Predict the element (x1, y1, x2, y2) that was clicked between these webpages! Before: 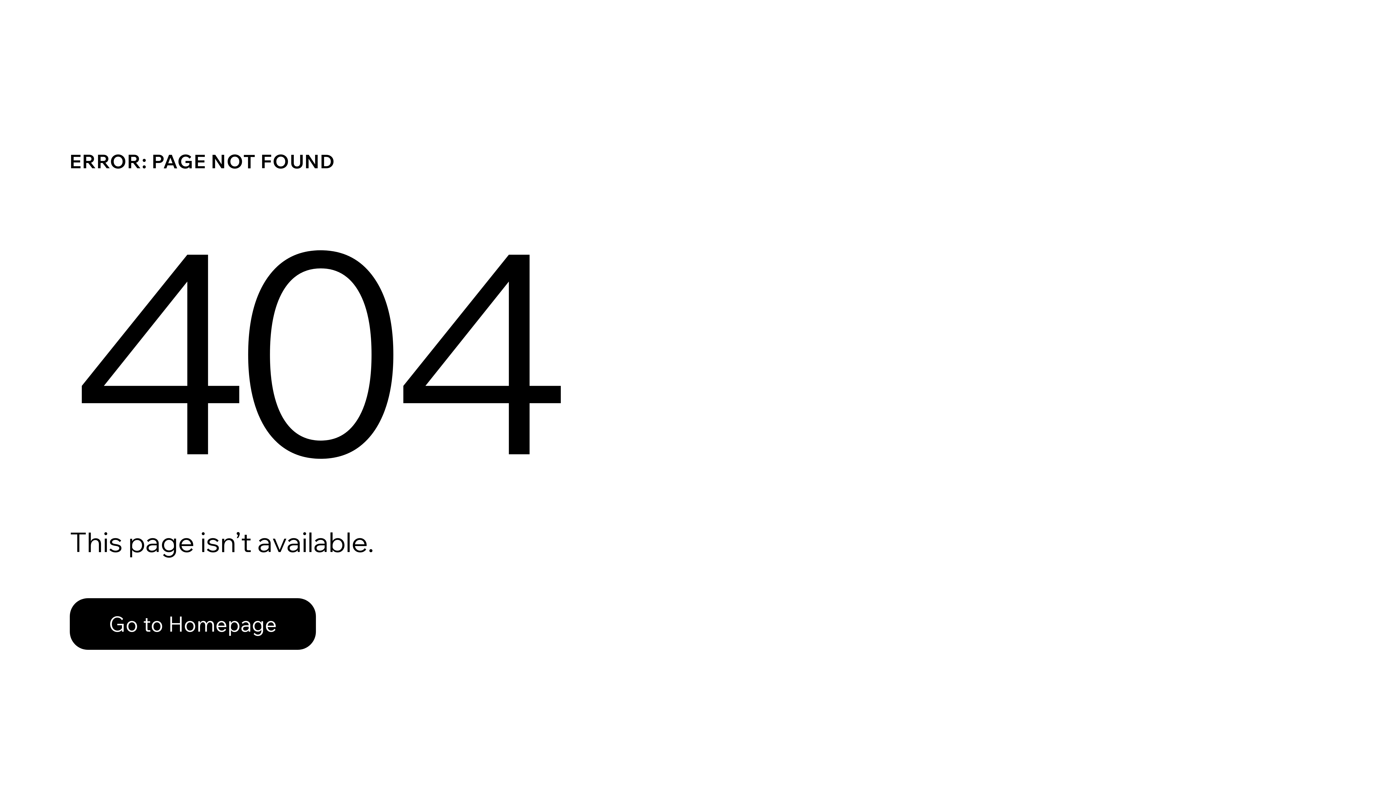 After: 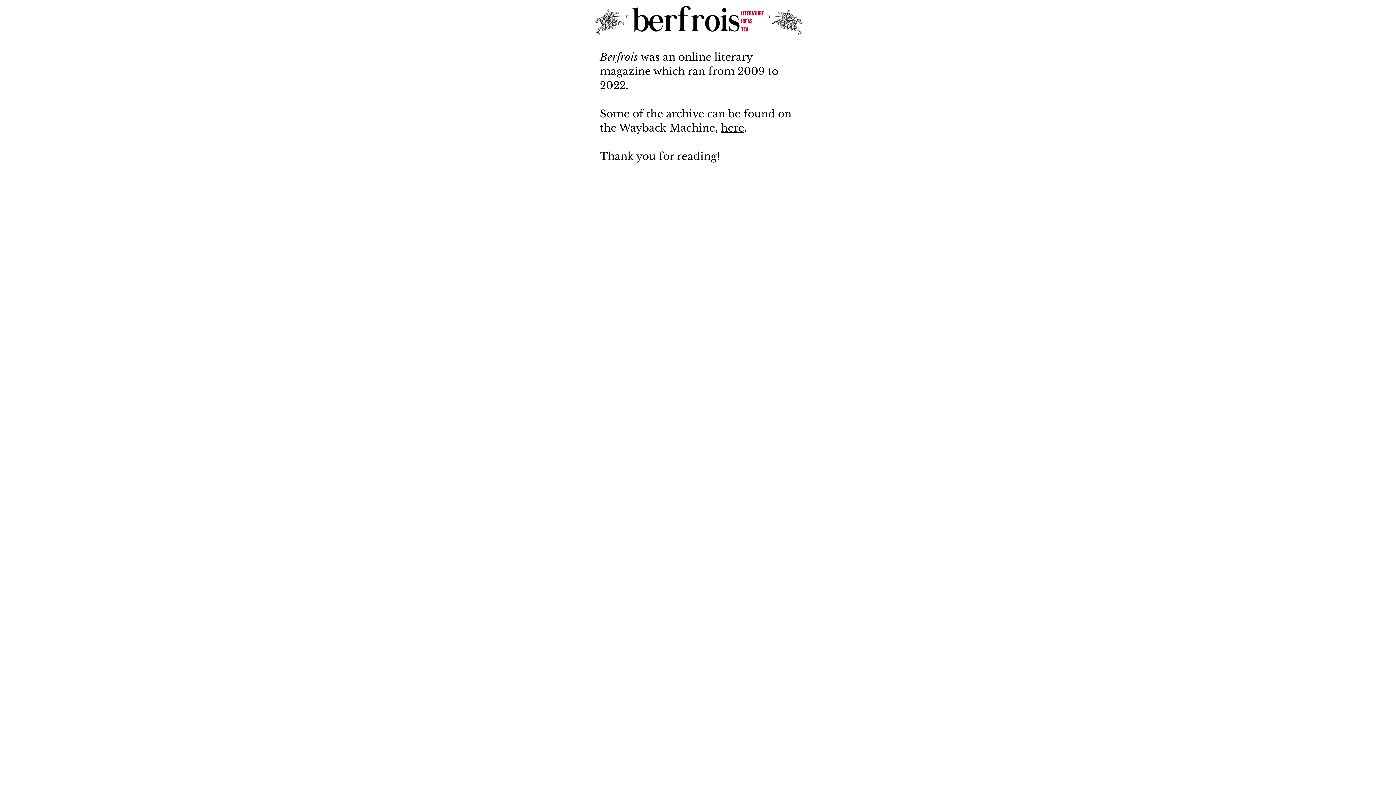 Action: bbox: (69, 598, 316, 650) label: Go to Homepage